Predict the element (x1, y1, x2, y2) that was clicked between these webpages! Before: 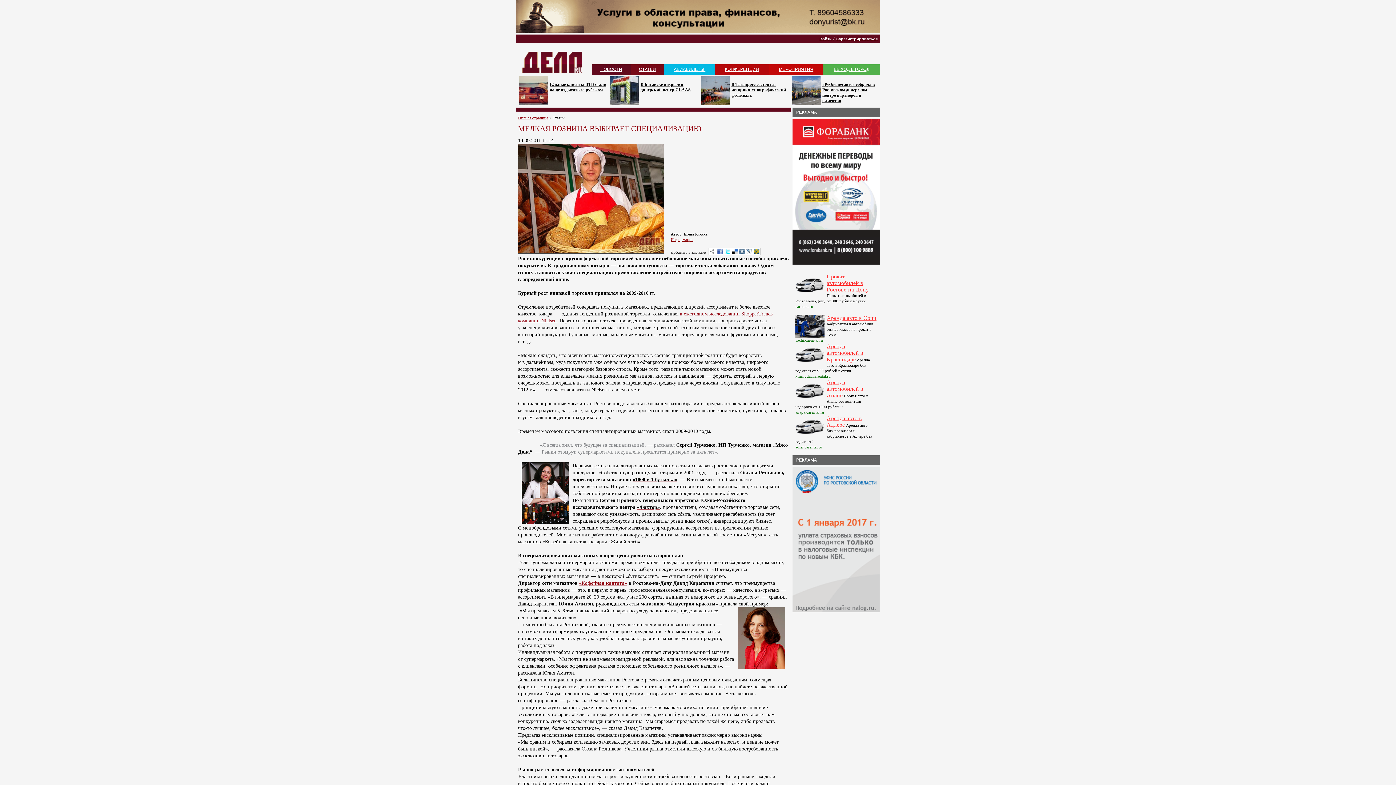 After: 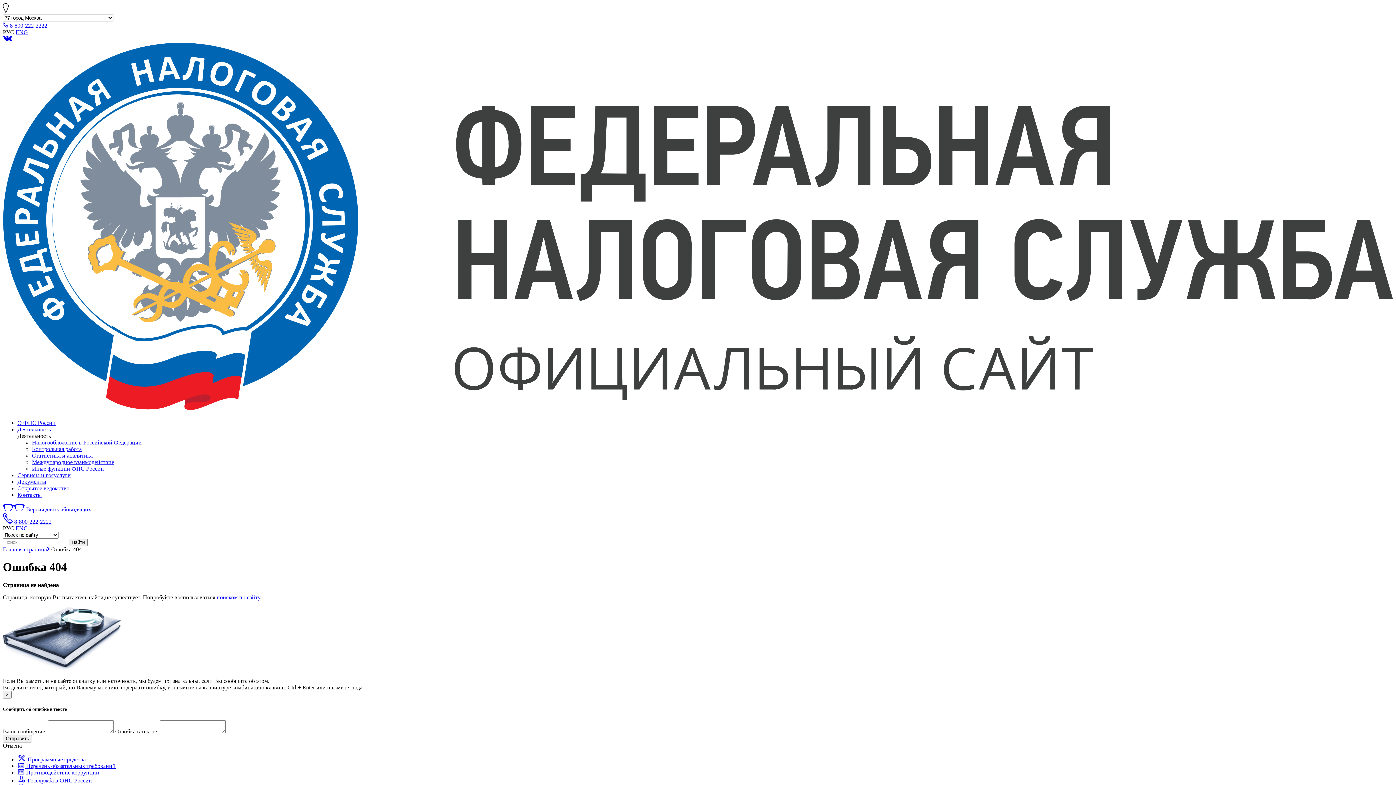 Action: bbox: (792, 609, 880, 613)